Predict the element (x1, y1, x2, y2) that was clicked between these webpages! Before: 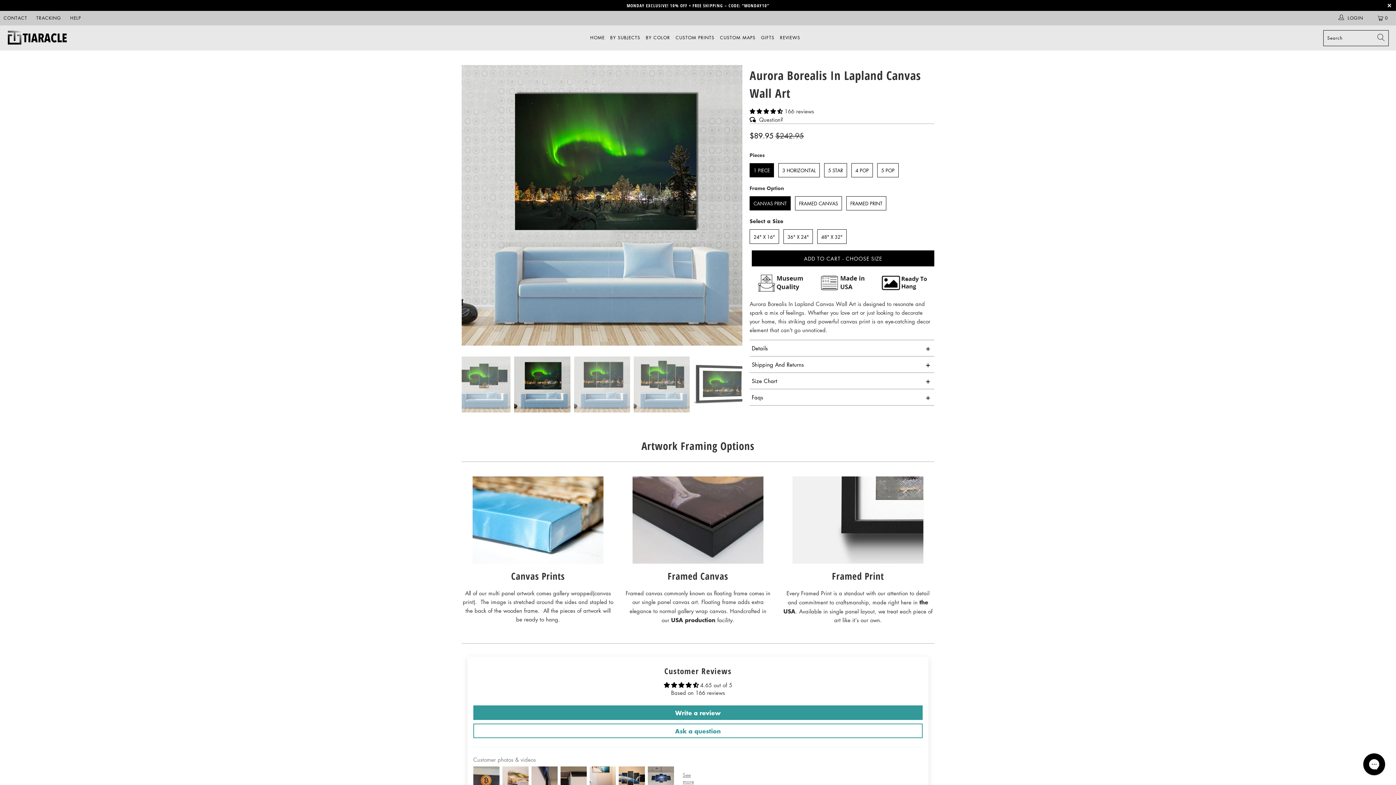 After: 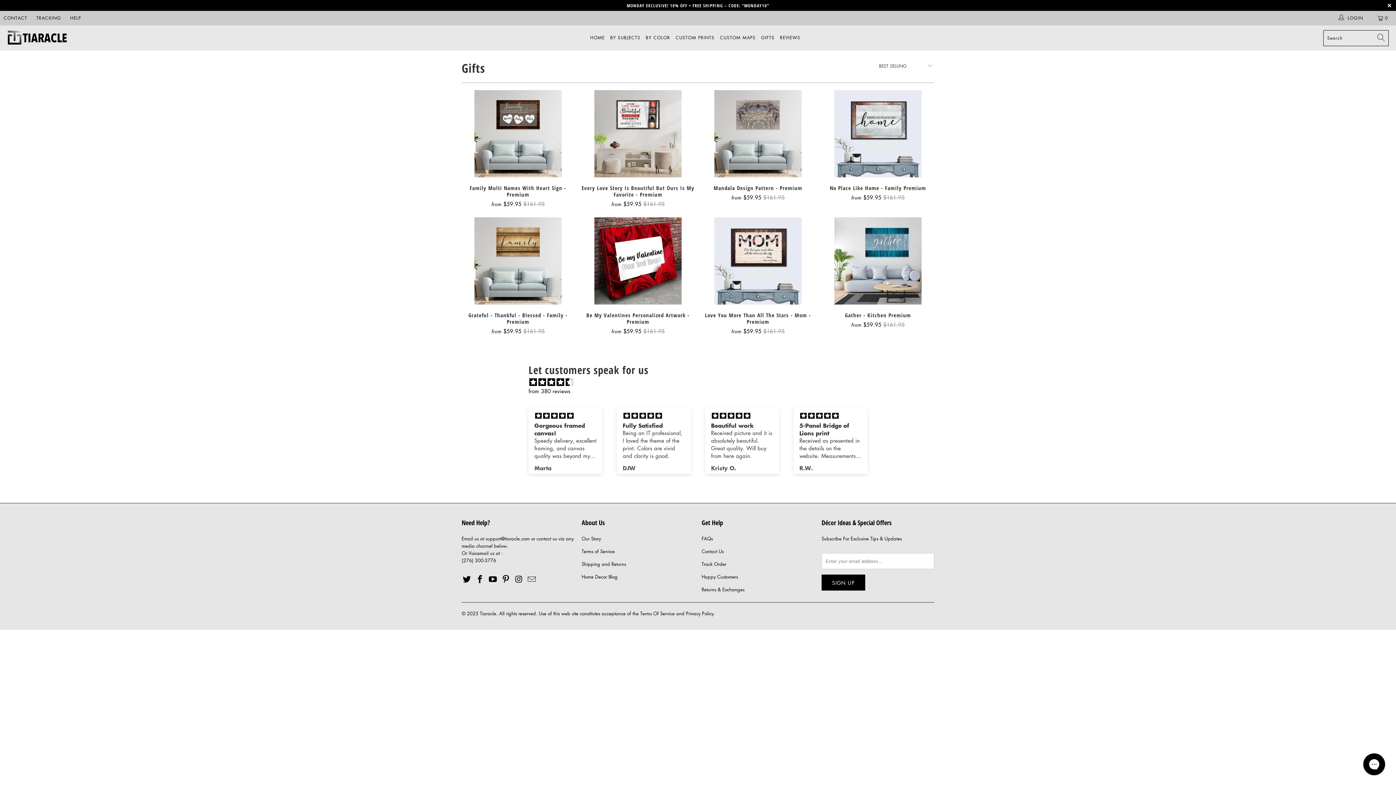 Action: label: GIFTS bbox: (761, 29, 774, 46)